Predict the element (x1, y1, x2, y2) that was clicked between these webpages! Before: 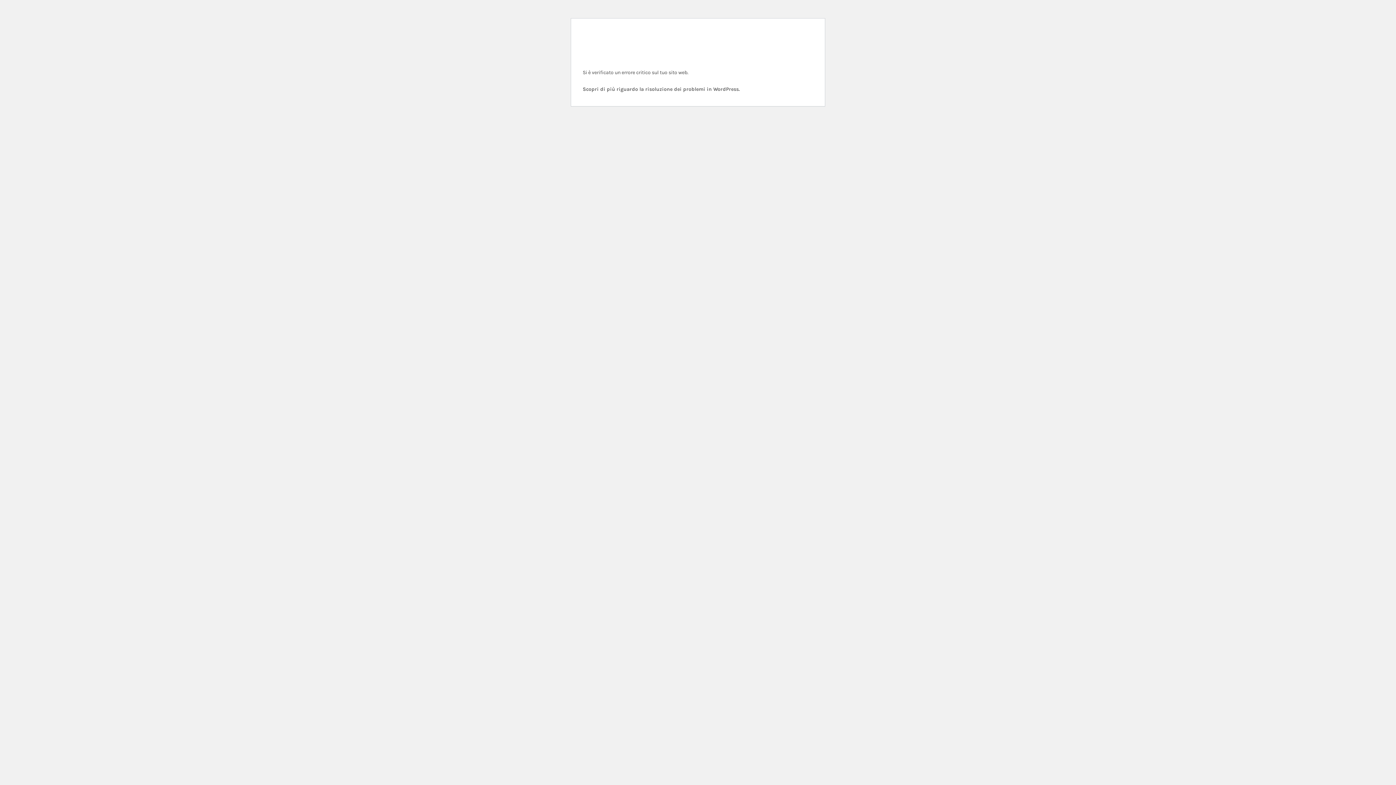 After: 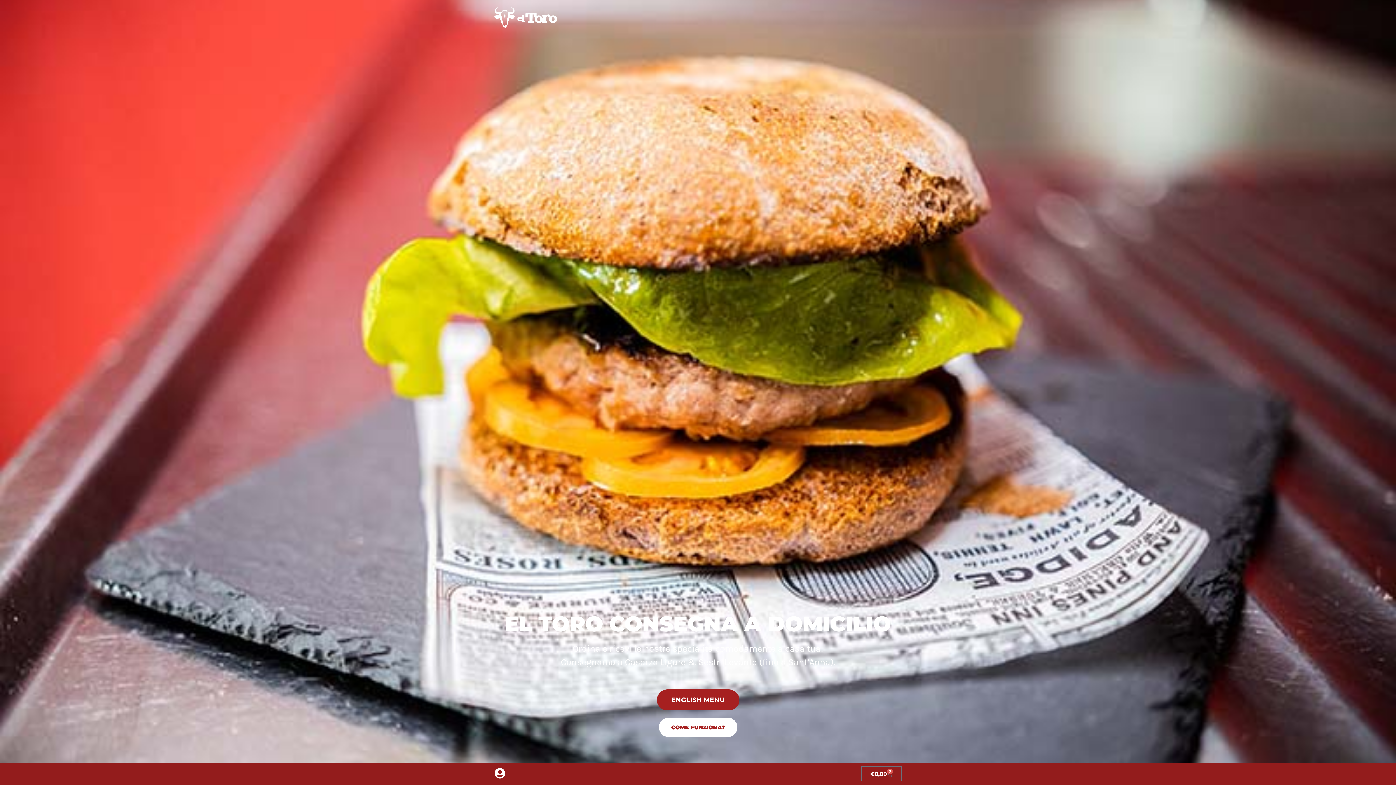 Action: bbox: (586, 31, 649, 52)